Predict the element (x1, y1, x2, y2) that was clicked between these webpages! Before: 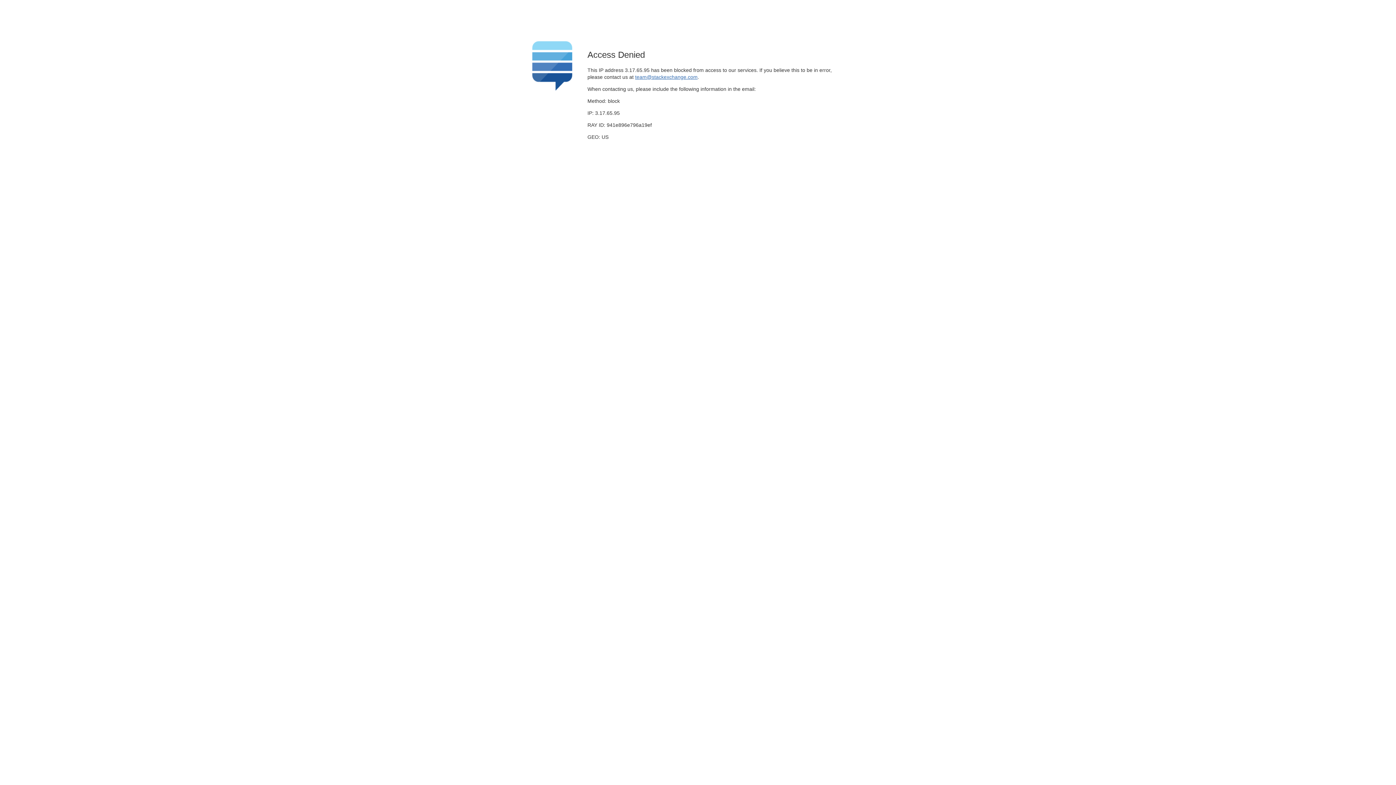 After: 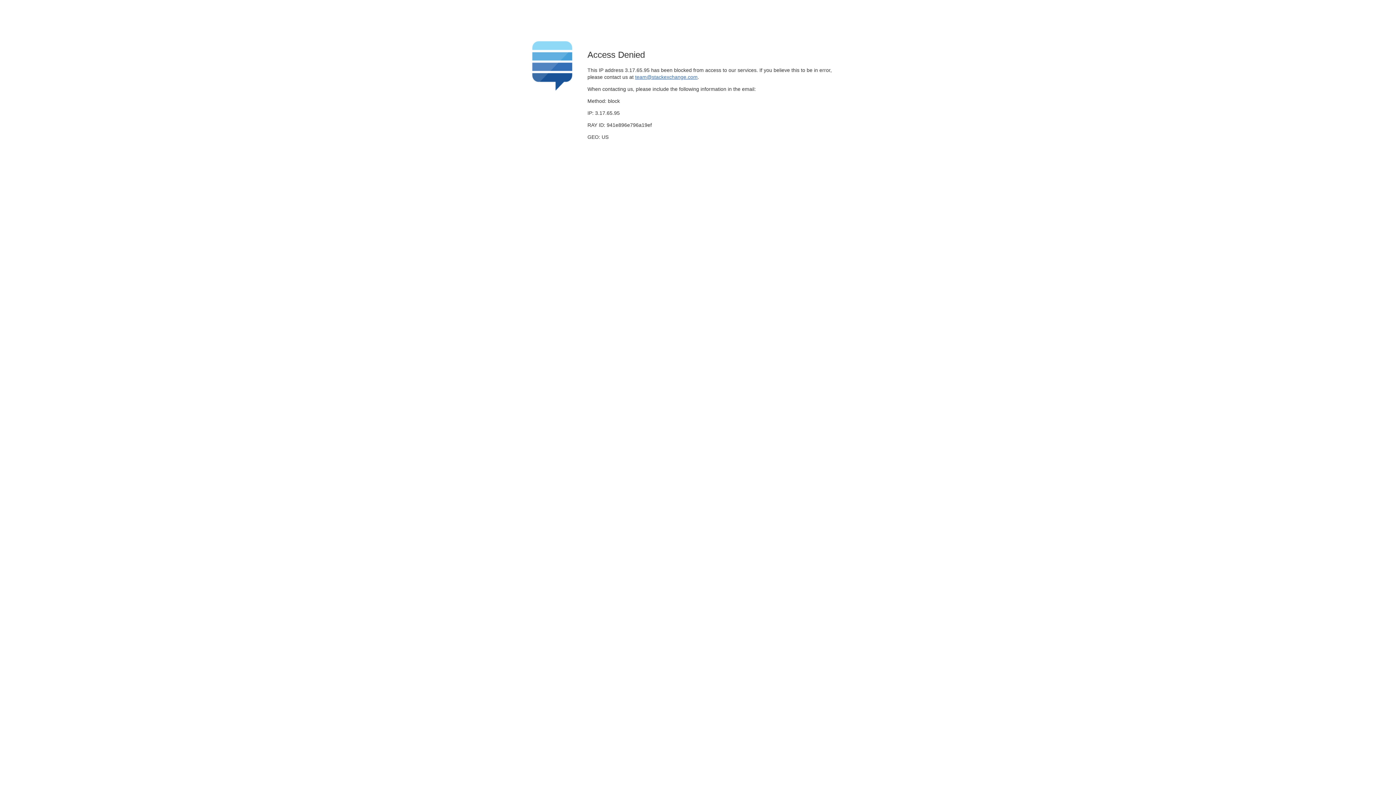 Action: bbox: (635, 74, 697, 79) label: team@stackexchange.com